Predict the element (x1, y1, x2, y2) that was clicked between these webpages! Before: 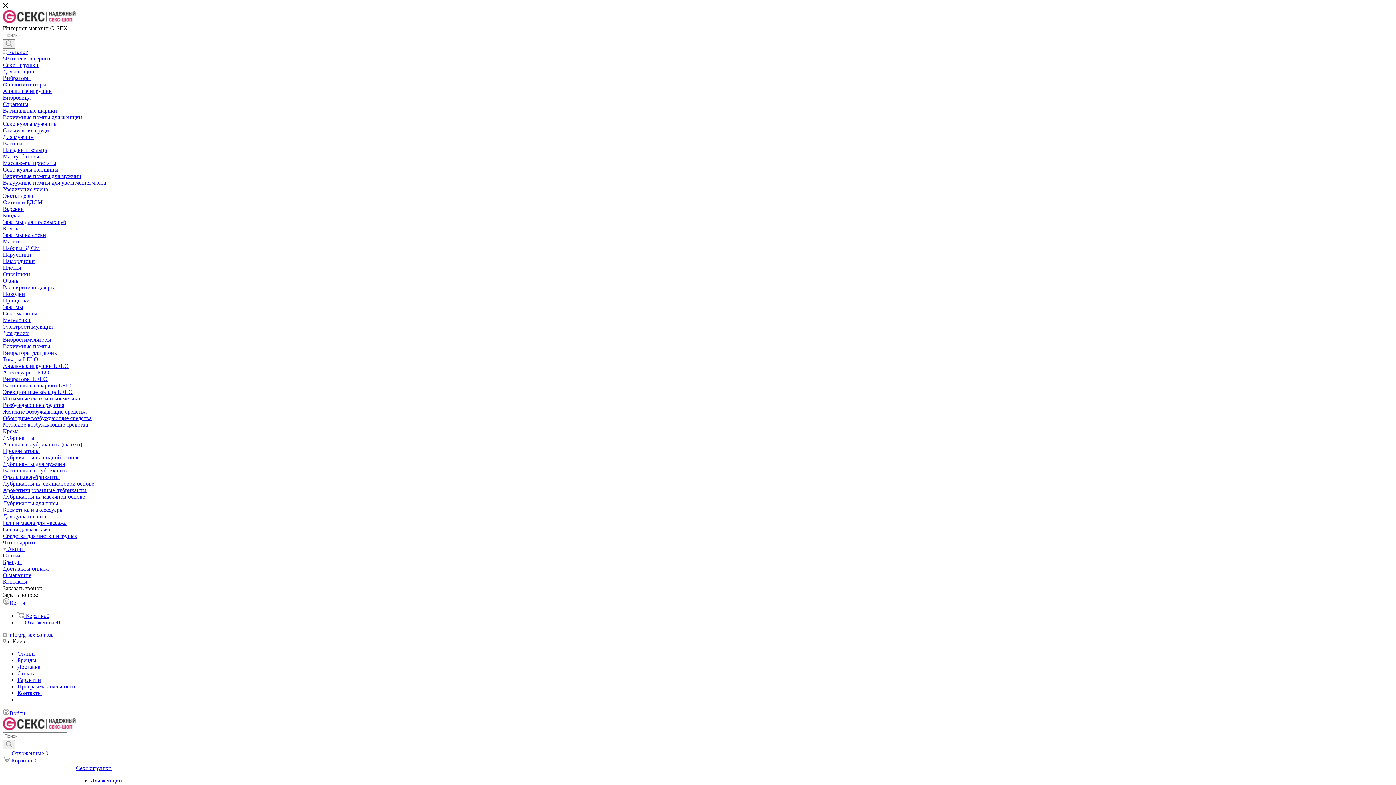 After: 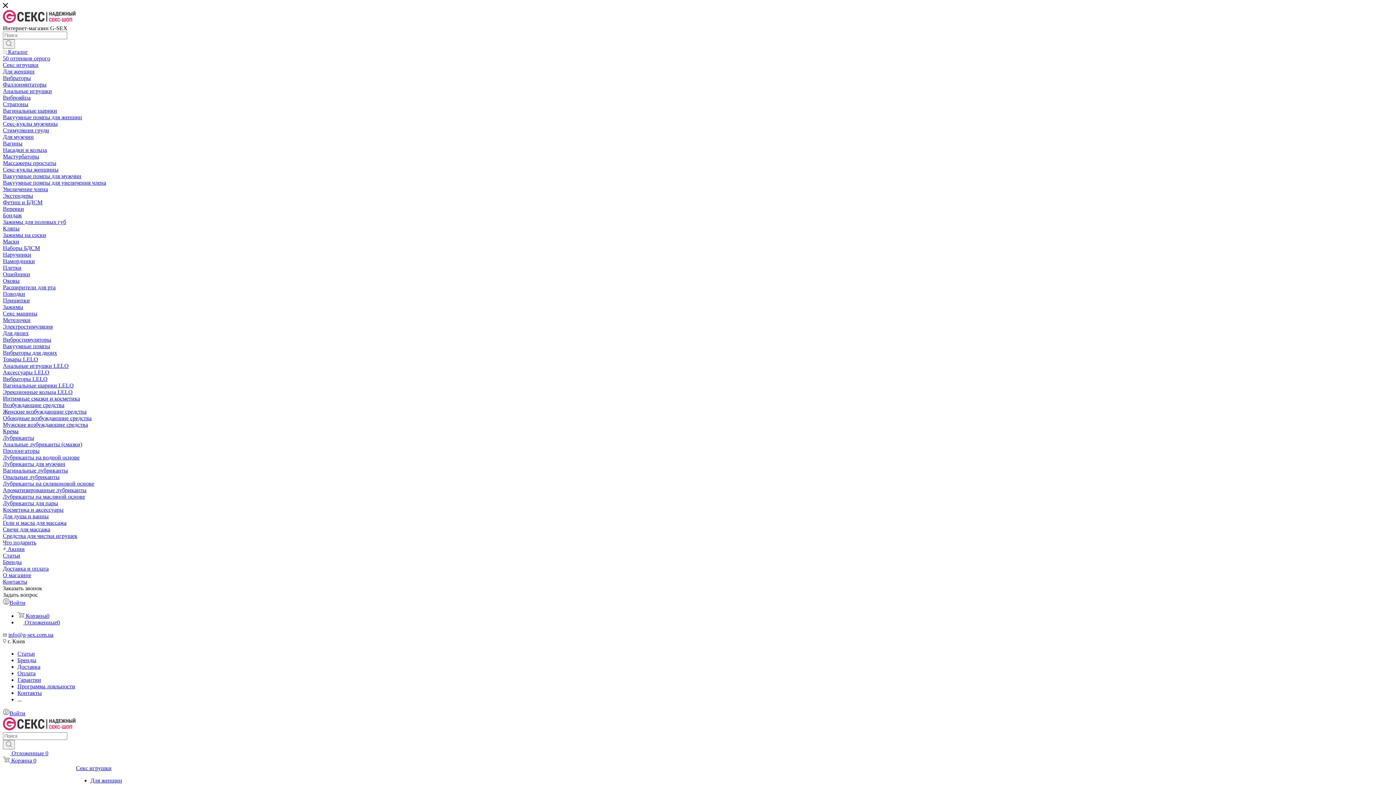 Action: bbox: (2, 559, 1393, 565) label: Бренды